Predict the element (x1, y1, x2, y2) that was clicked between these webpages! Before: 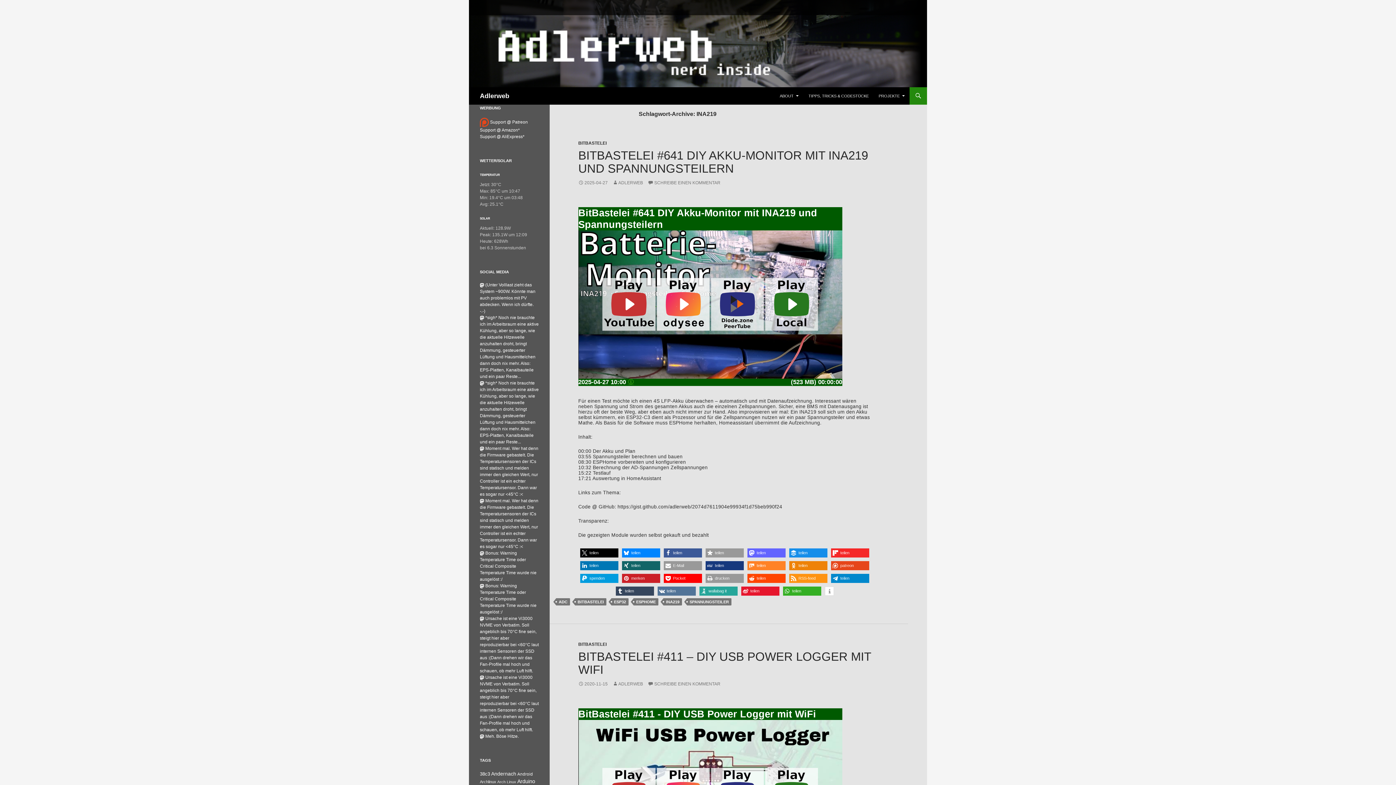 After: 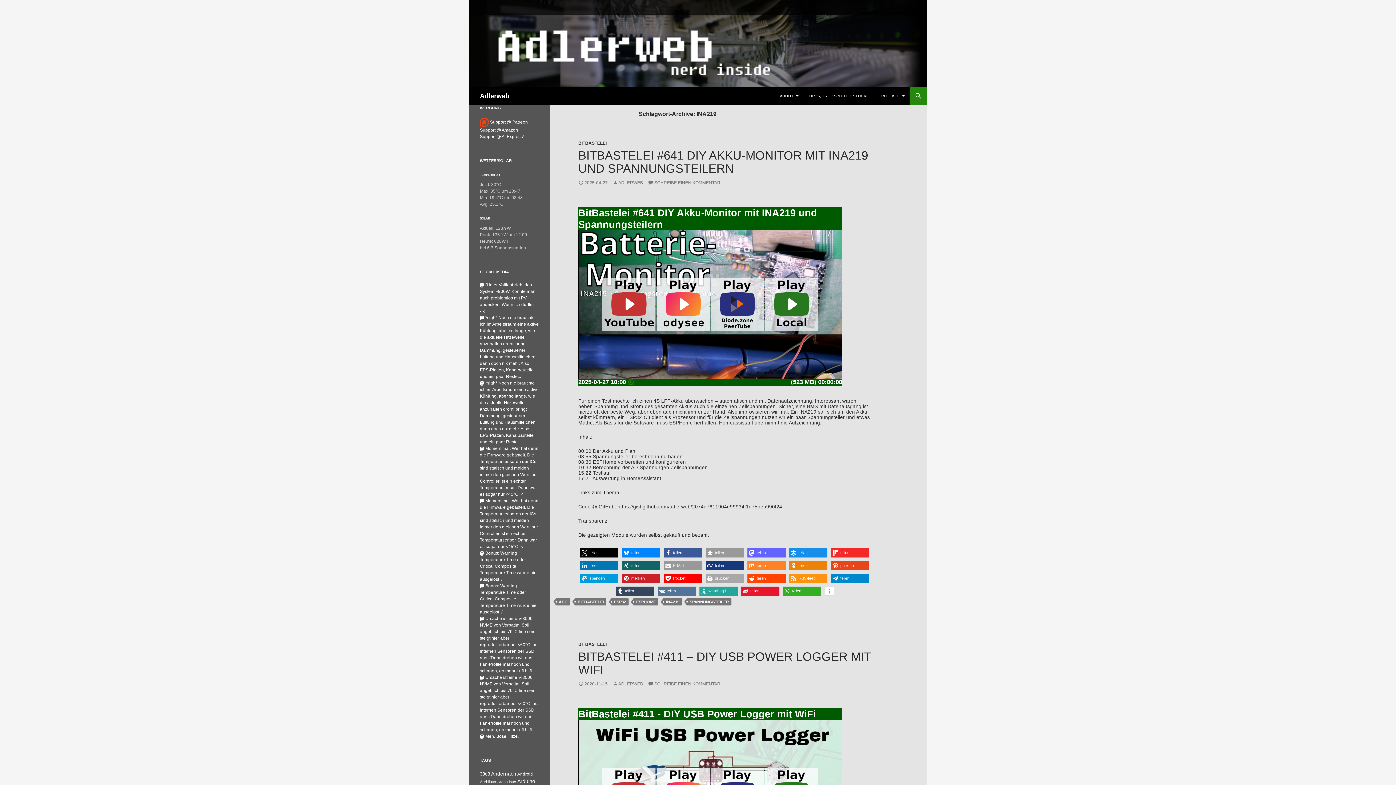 Action: bbox: (705, 574, 744, 583) label: drucken